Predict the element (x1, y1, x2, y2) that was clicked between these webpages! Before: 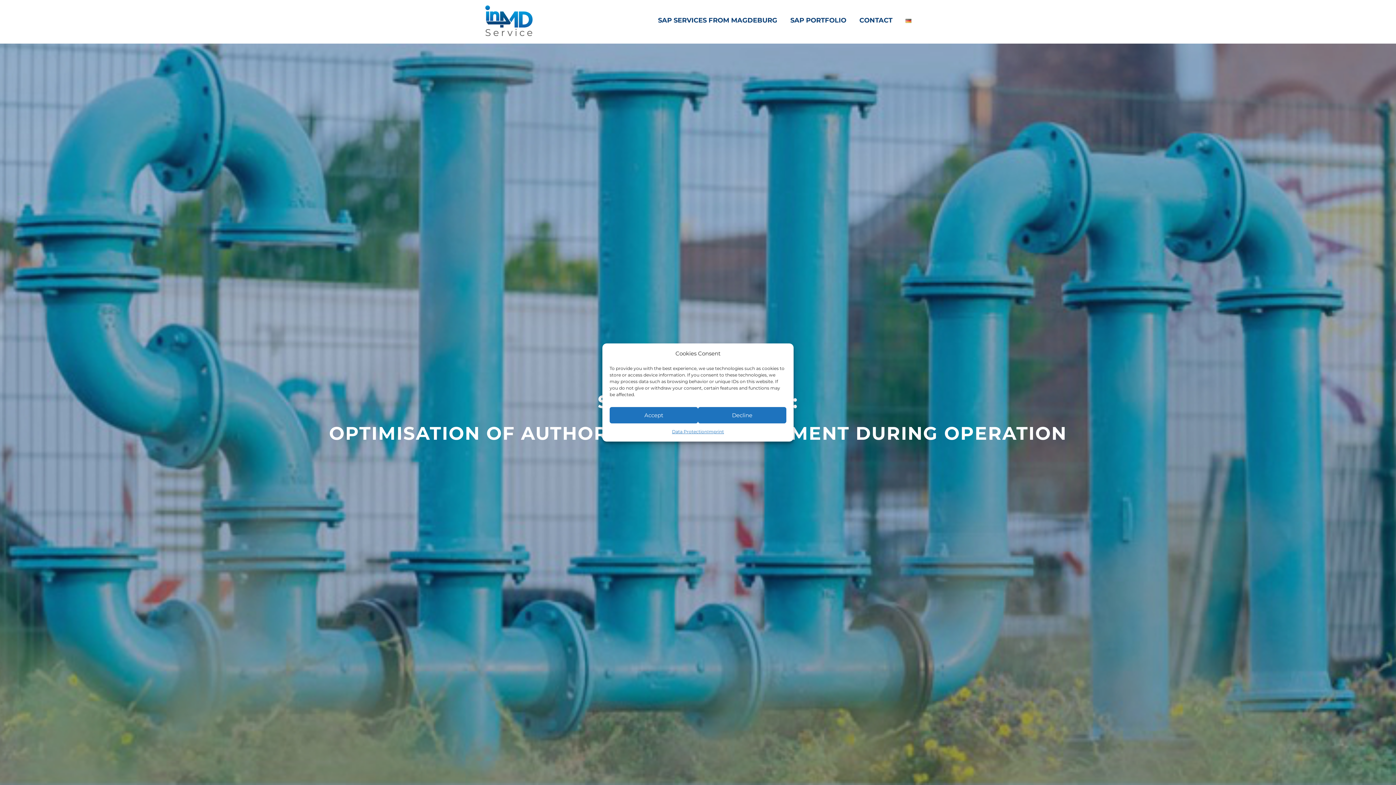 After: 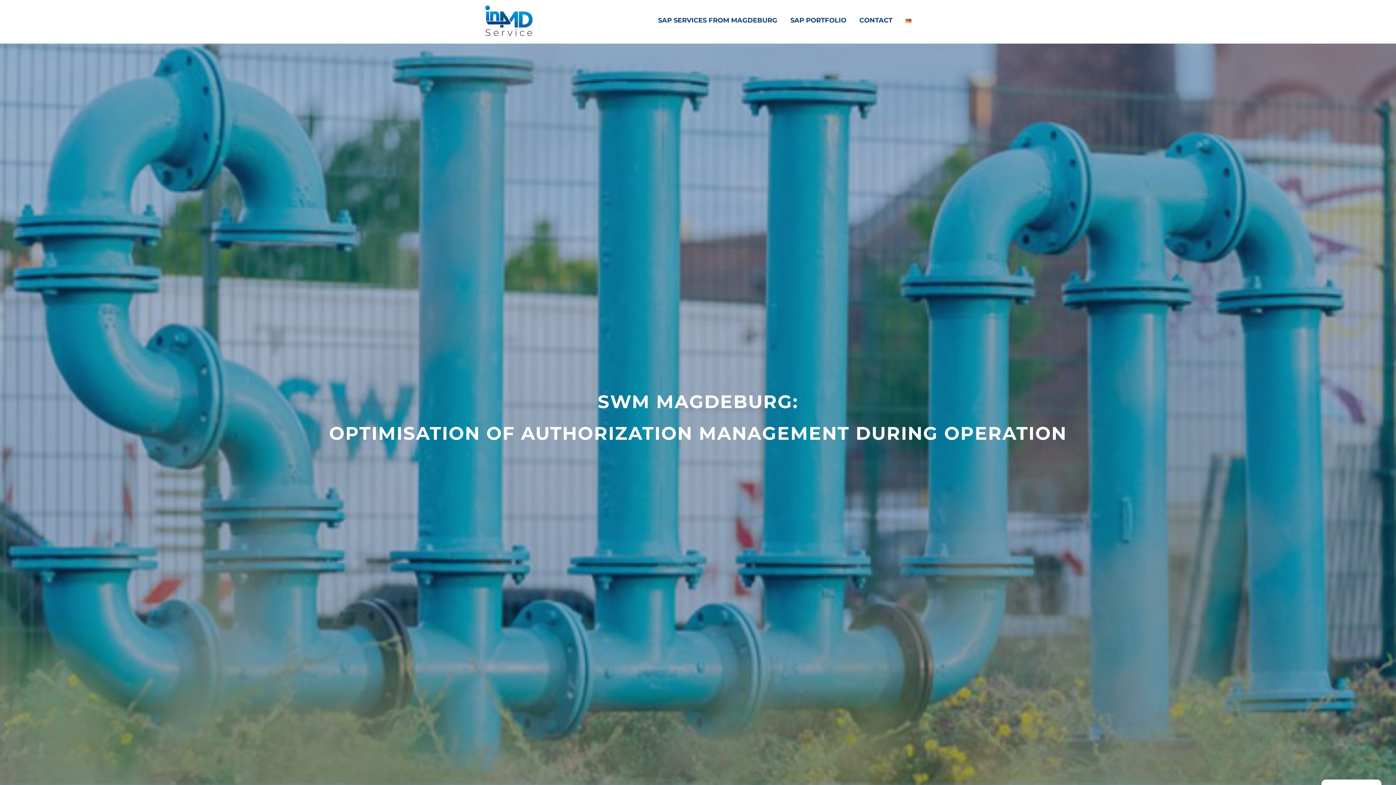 Action: bbox: (698, 407, 786, 423) label: Decline